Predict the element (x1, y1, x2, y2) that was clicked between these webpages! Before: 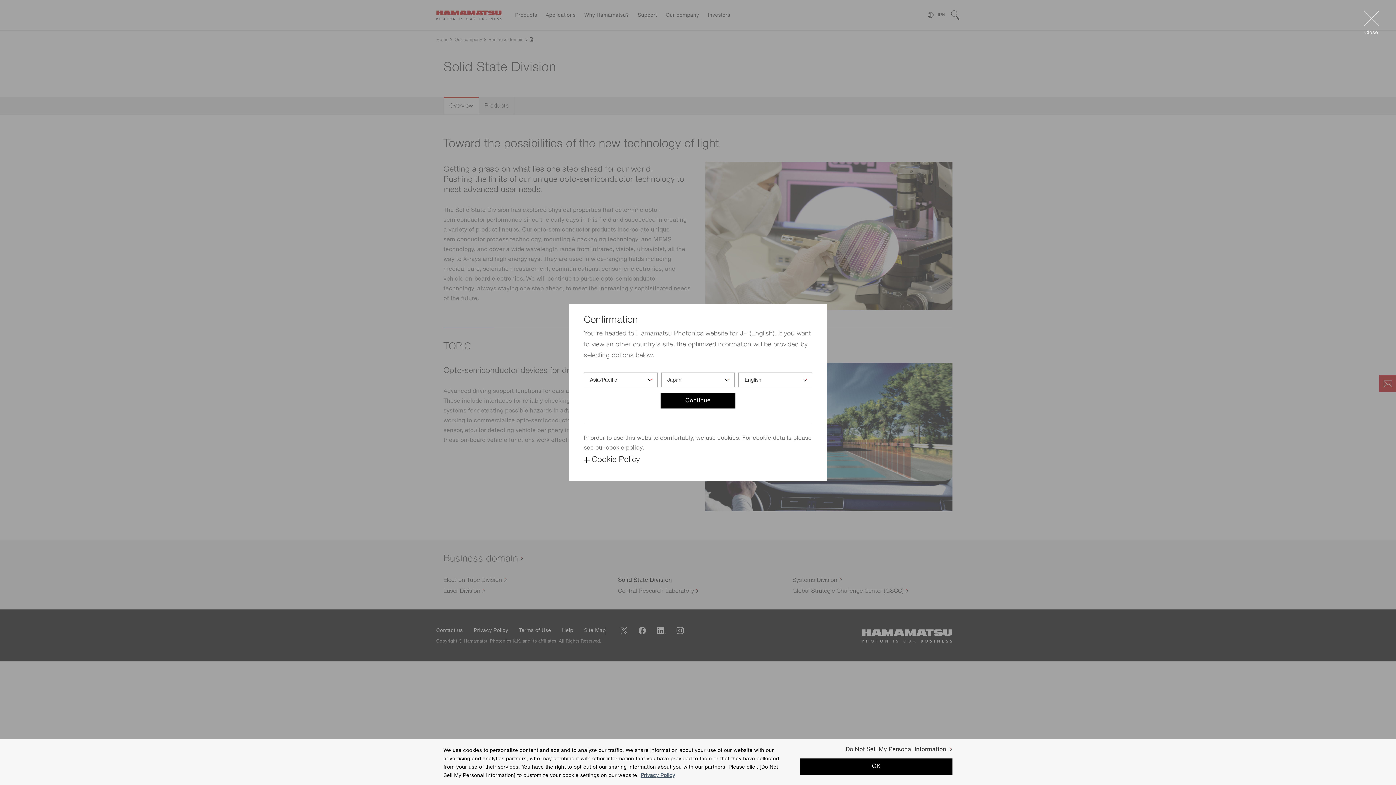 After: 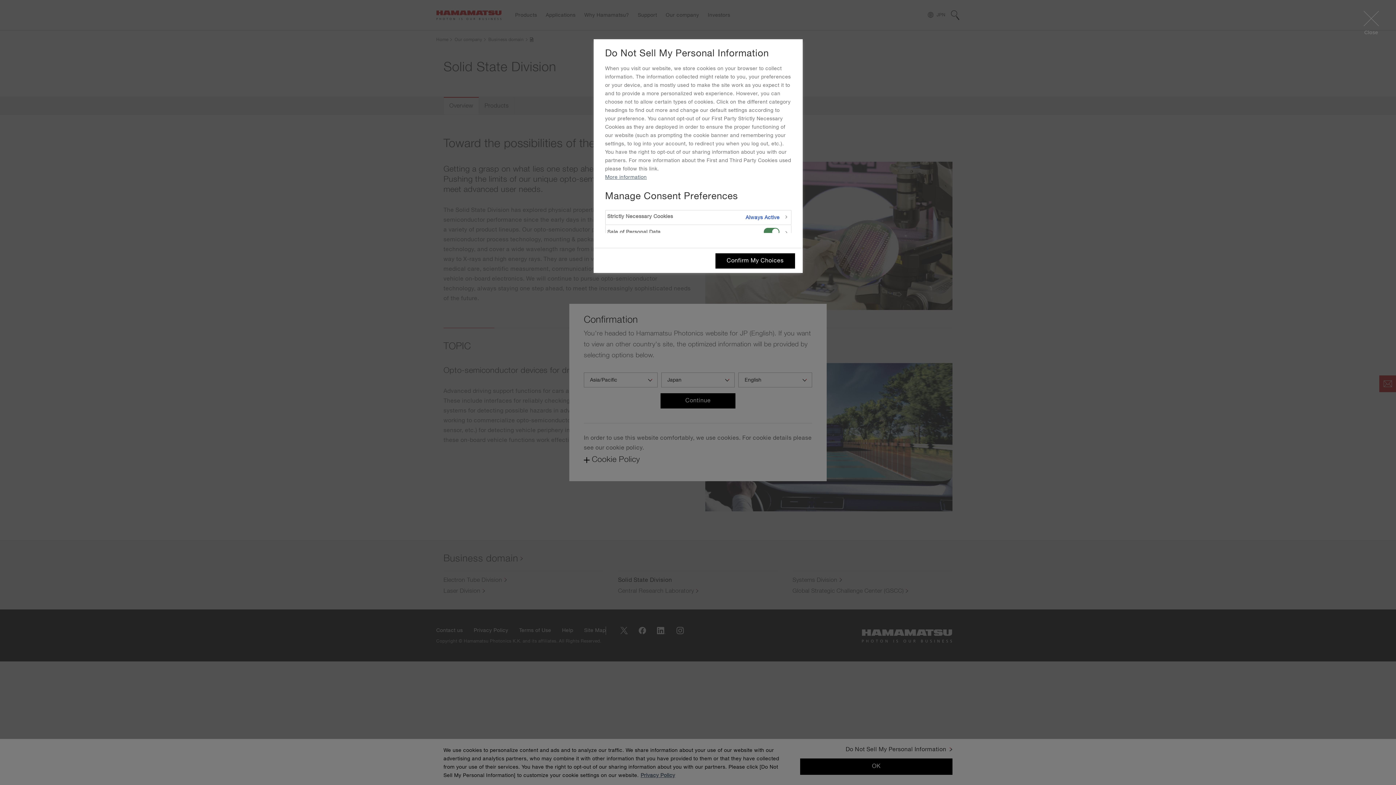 Action: bbox: (845, 747, 952, 753) label: Do Not Sell My Personal Information